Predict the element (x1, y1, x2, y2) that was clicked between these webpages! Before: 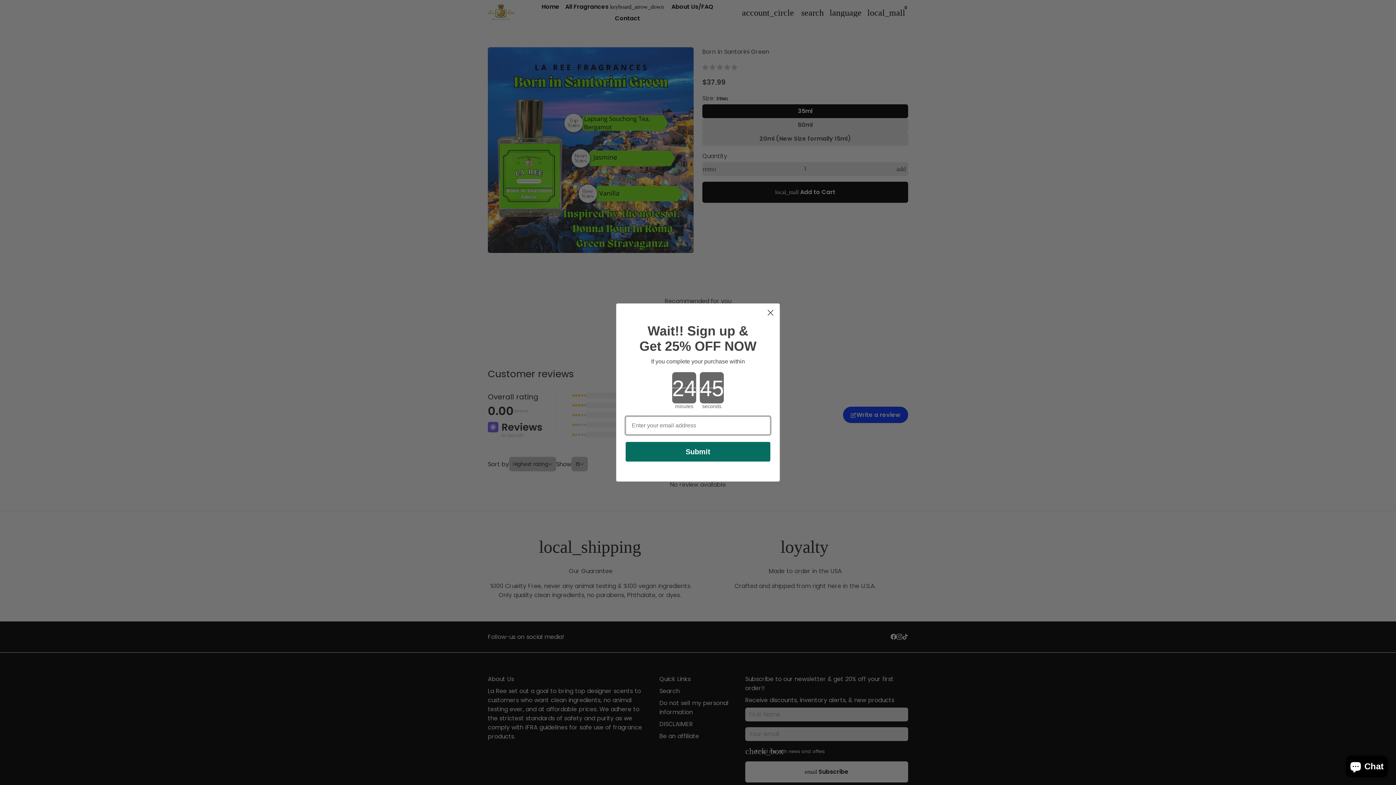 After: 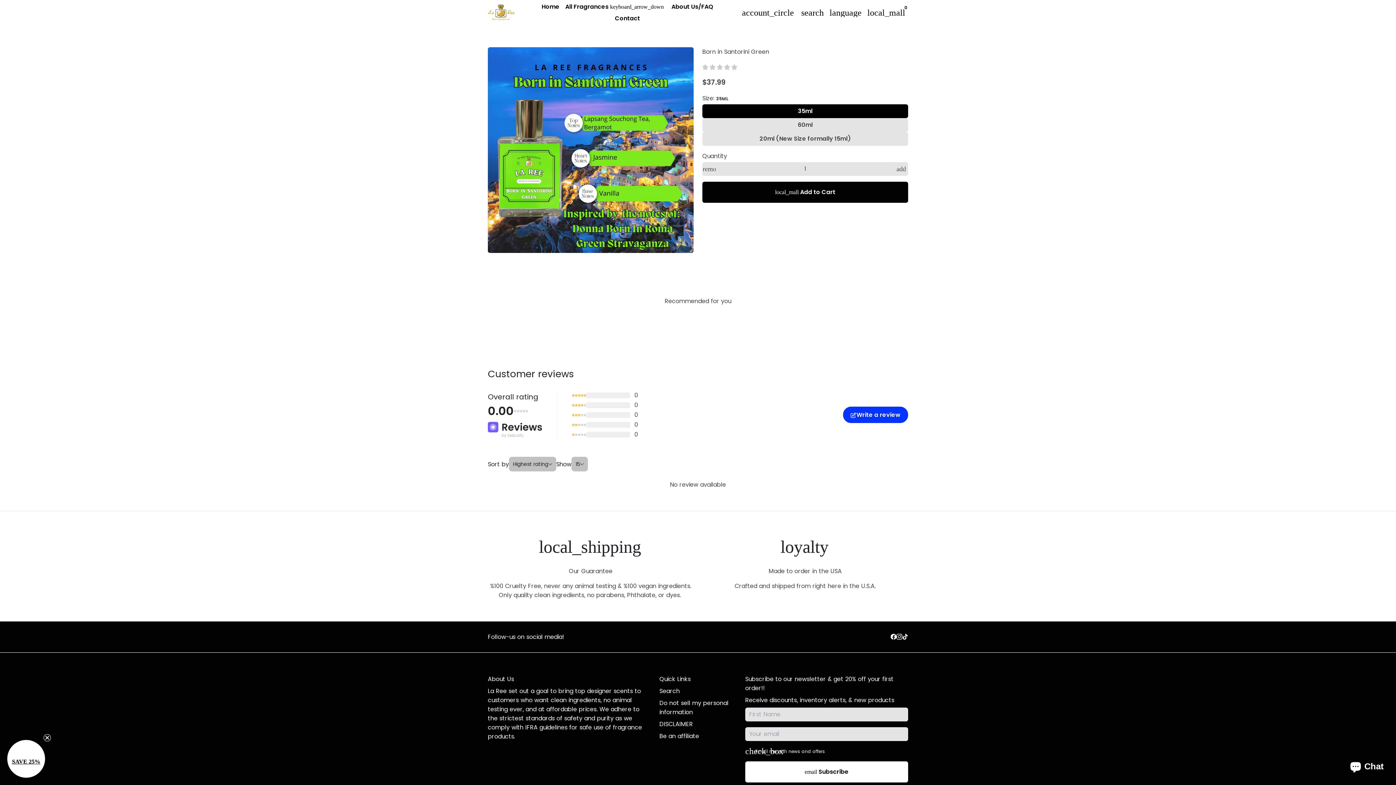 Action: bbox: (764, 306, 777, 319) label: Close dialog